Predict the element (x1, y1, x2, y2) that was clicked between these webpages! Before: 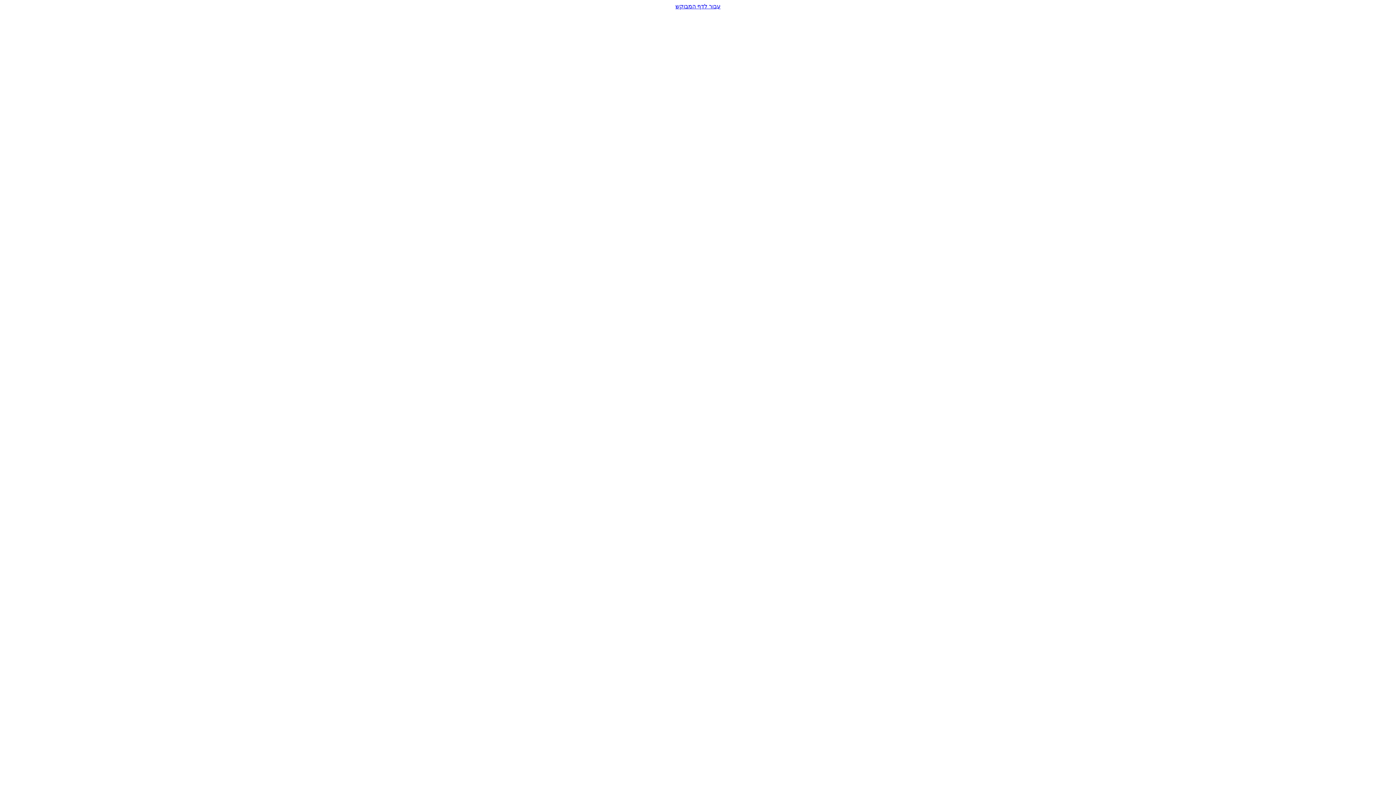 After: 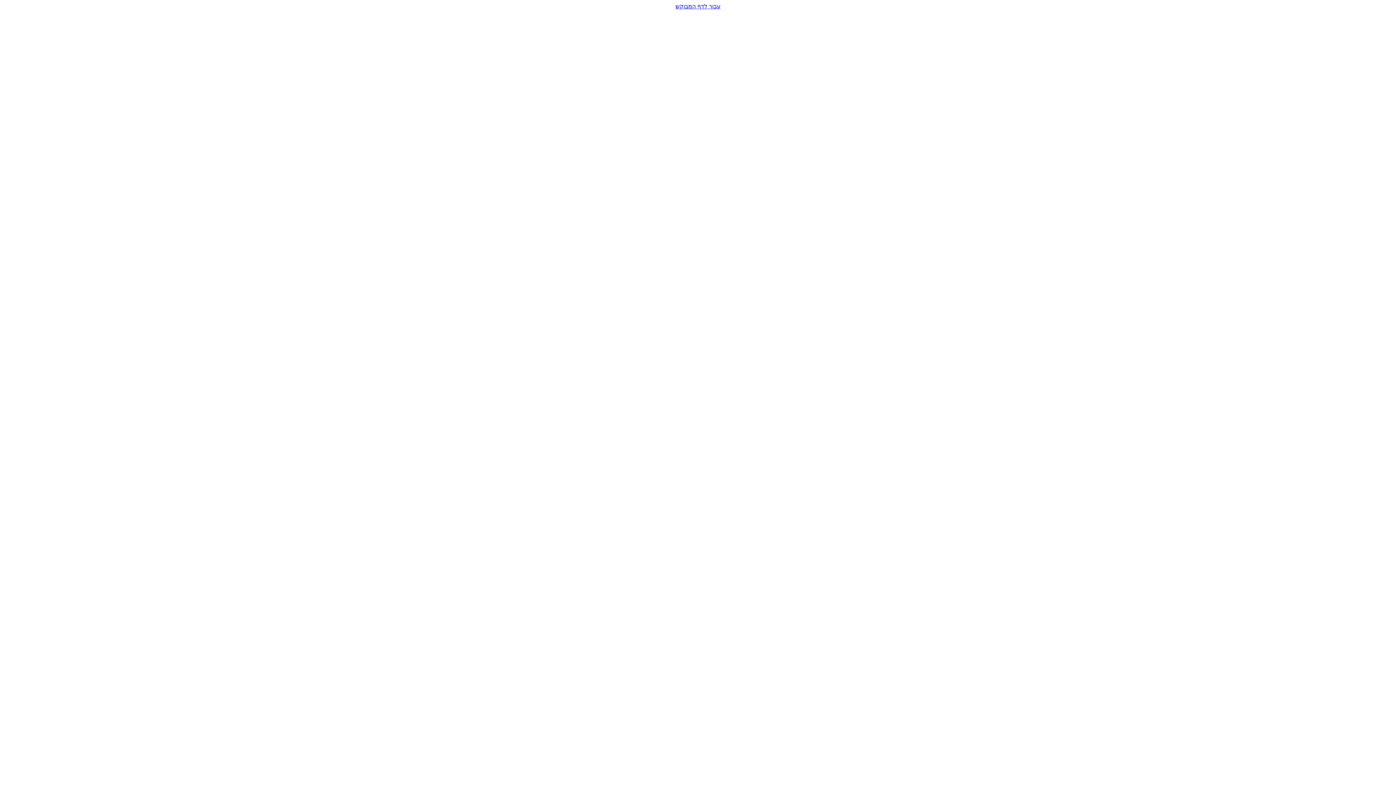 Action: bbox: (2, 2, 1393, 9) label: עבור לדף המבוקש